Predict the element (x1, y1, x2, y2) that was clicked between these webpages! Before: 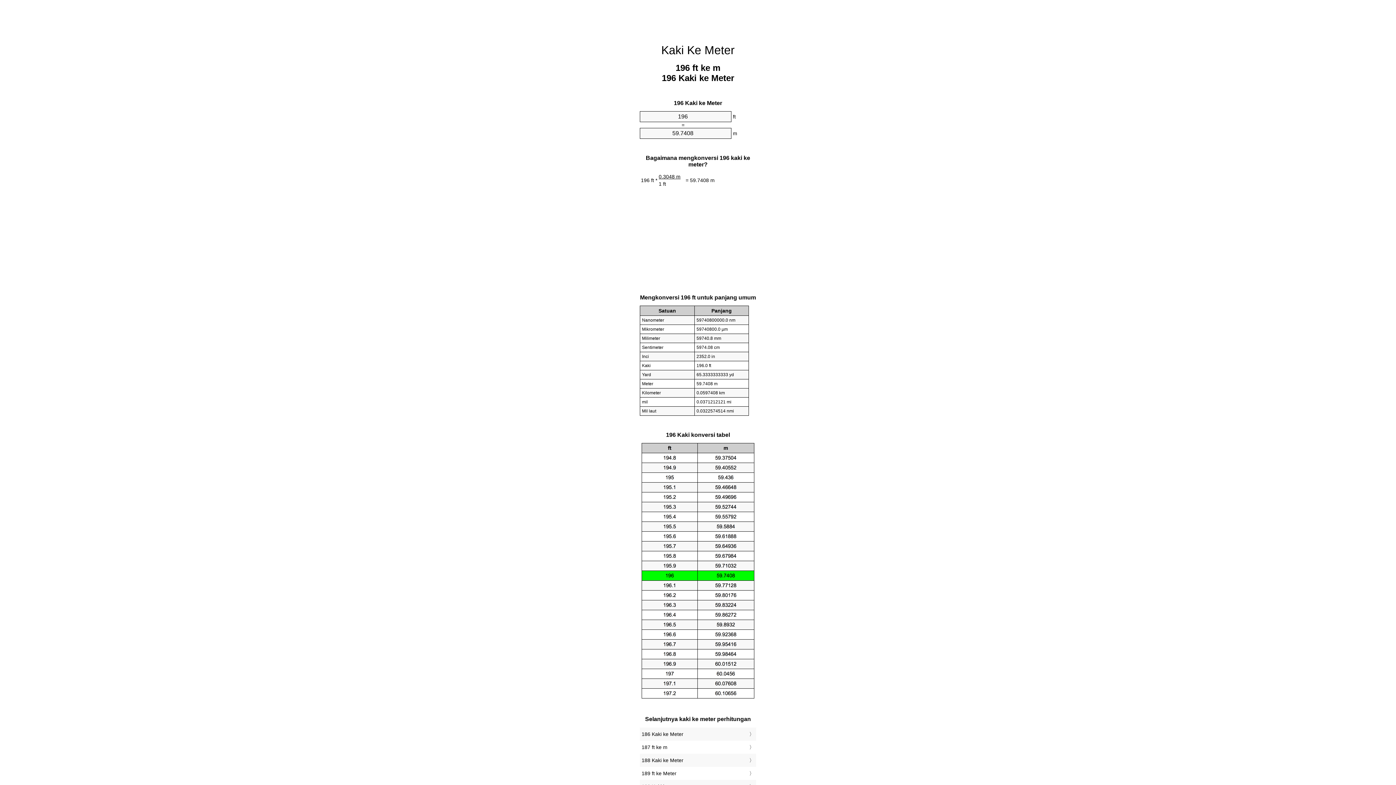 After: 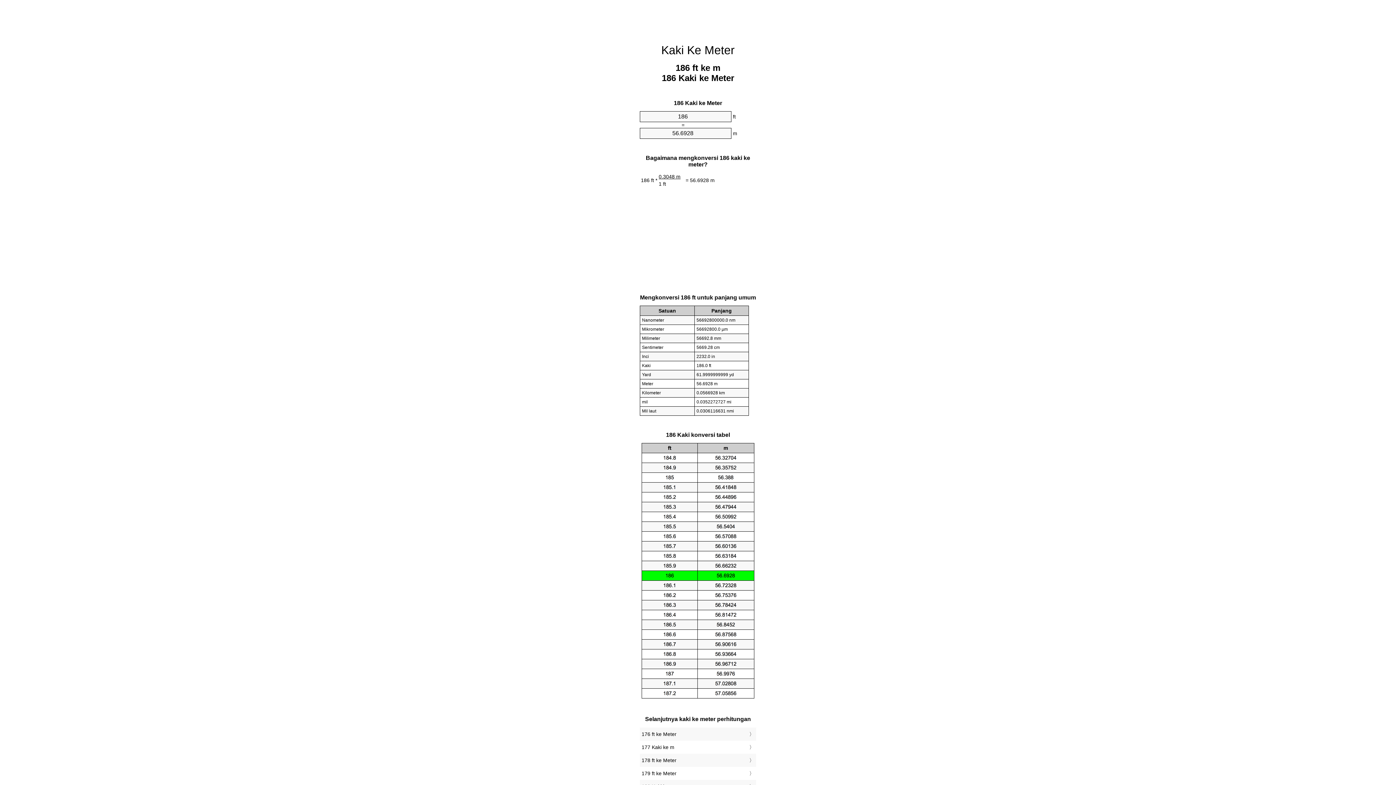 Action: bbox: (641, 729, 754, 739) label: 186 Kaki ke Meter